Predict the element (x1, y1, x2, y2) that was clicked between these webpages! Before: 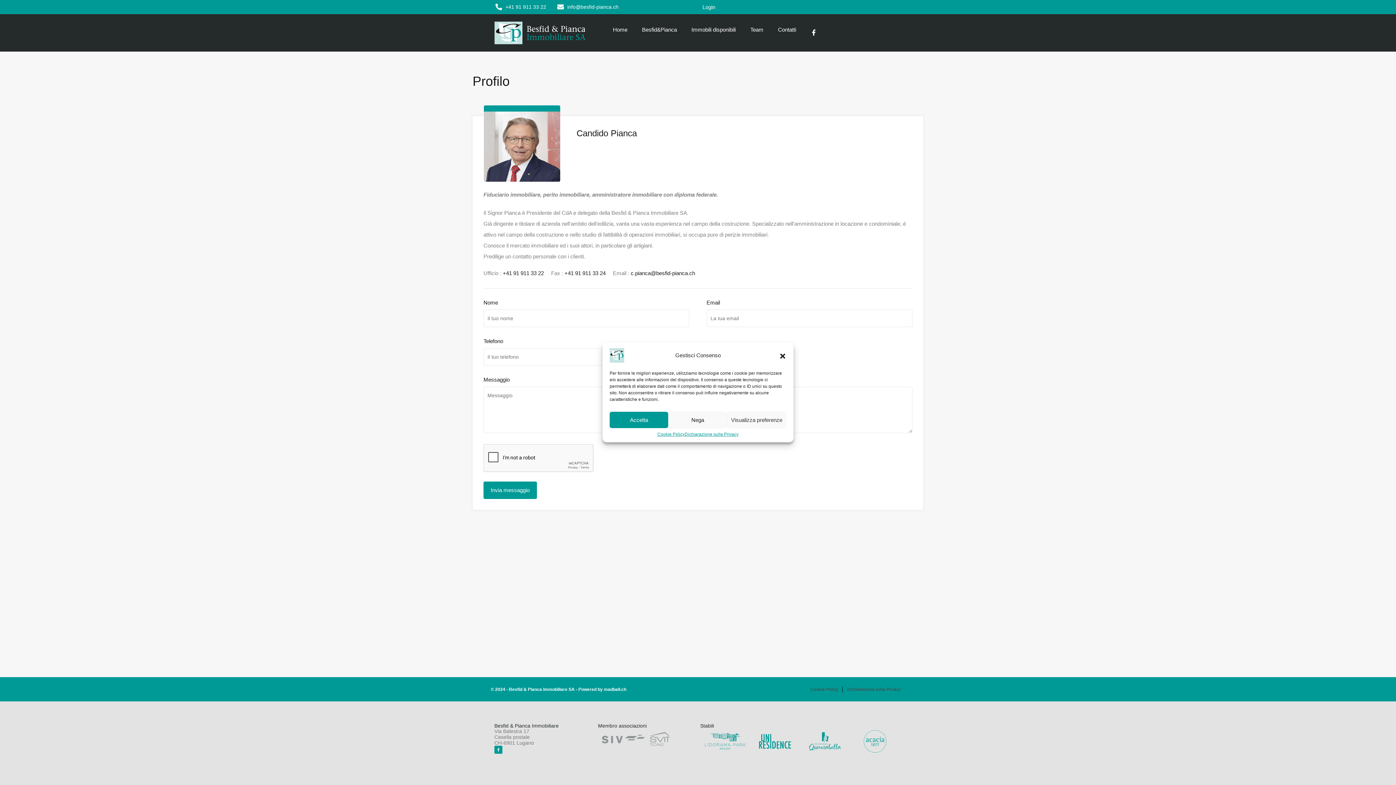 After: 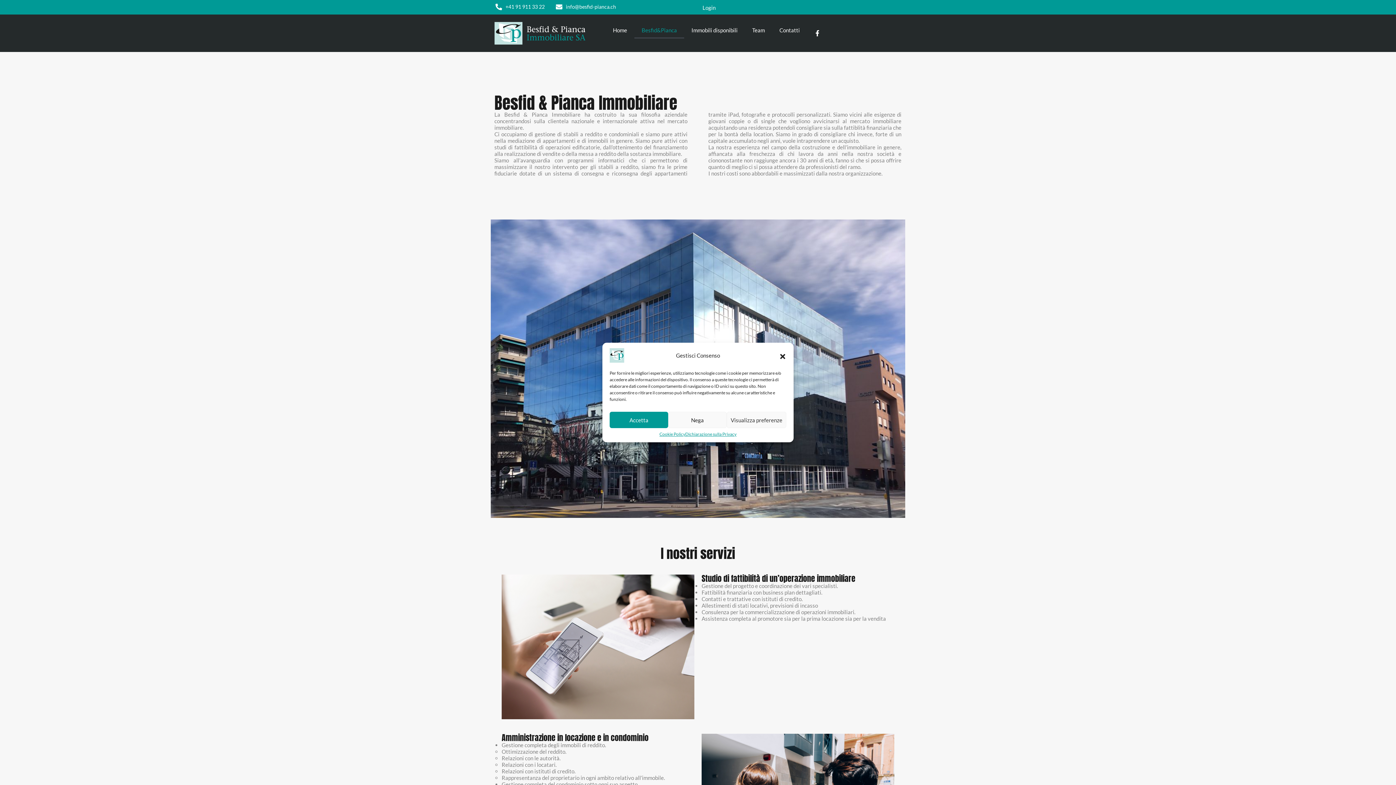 Action: bbox: (634, 21, 684, 38) label: Besfid&Pianca